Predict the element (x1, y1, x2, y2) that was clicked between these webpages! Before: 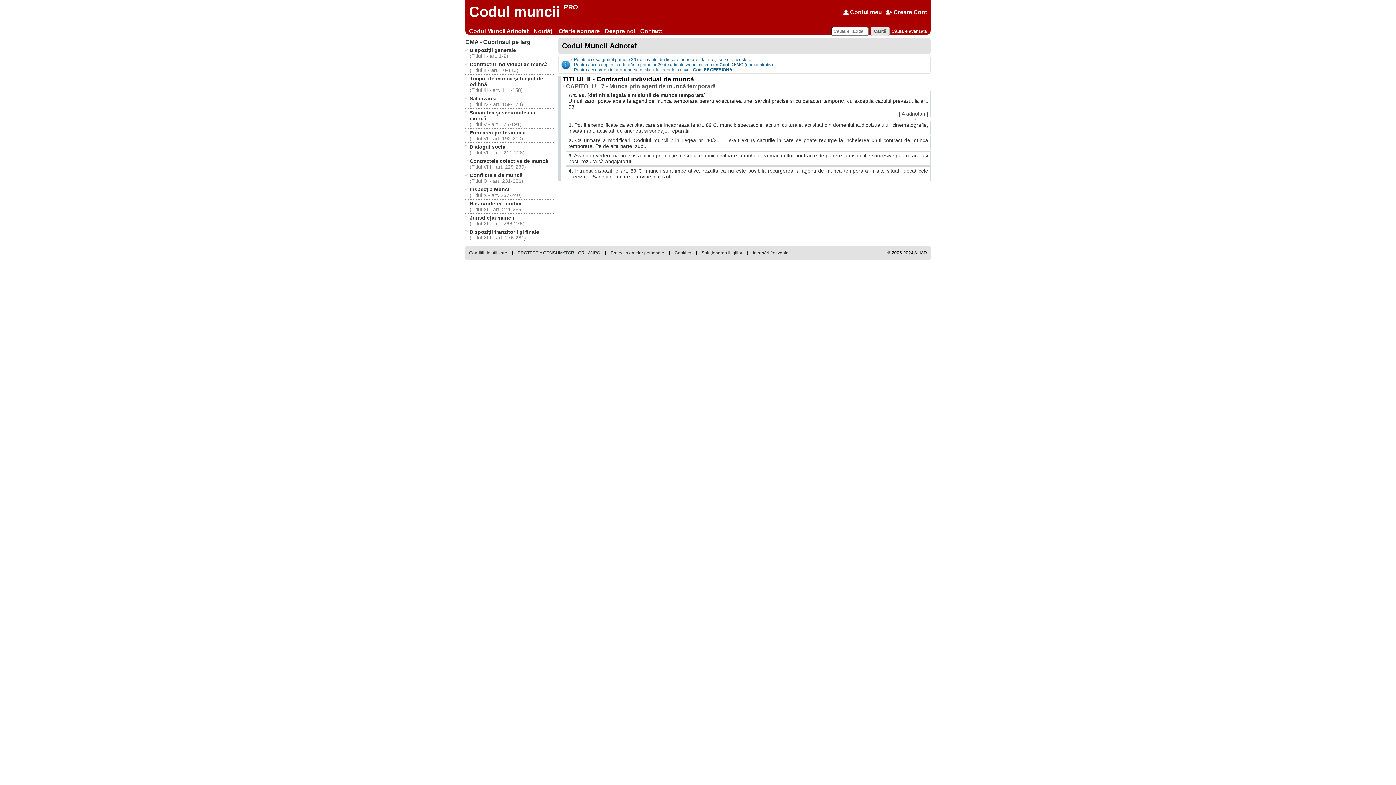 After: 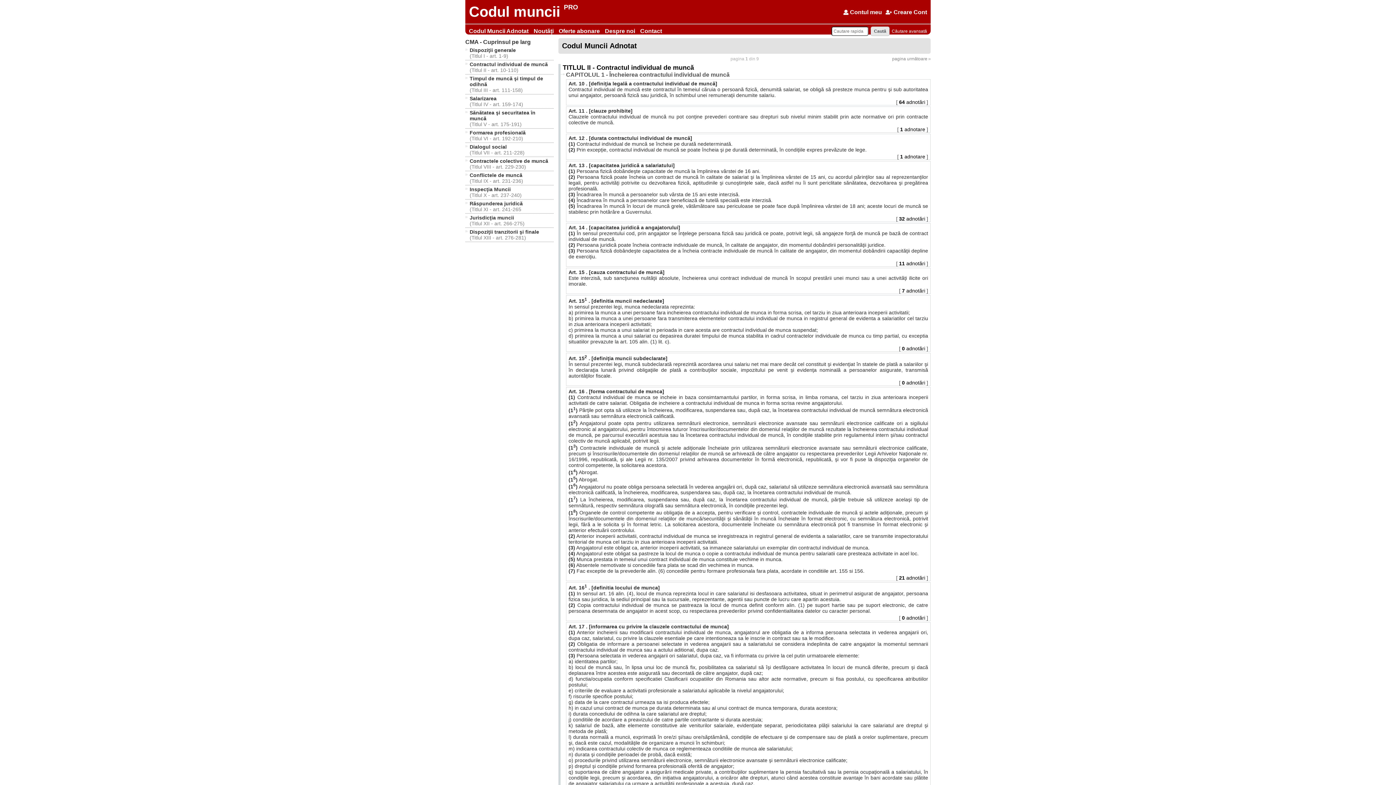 Action: bbox: (562, 75, 694, 82) label: TITLUL II - Contractul individual de muncă